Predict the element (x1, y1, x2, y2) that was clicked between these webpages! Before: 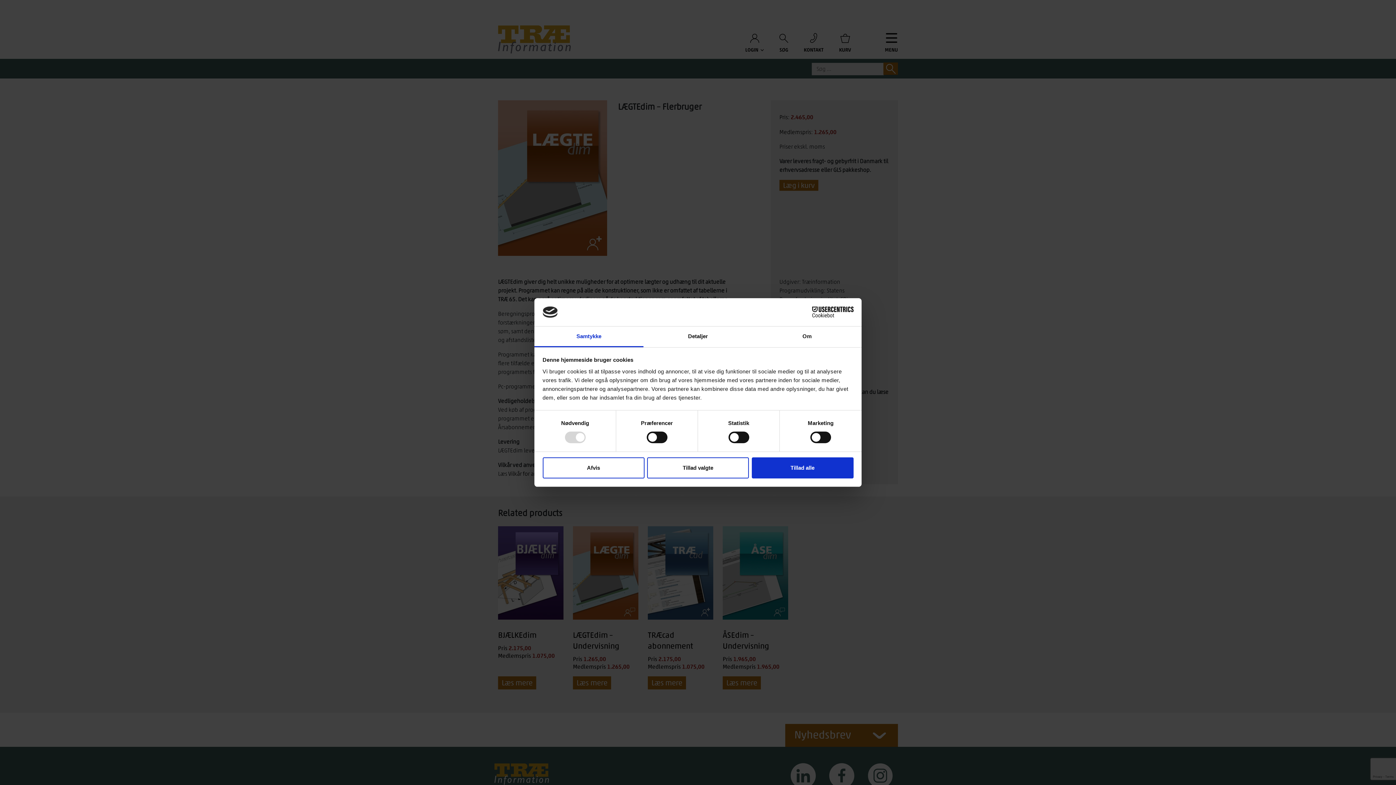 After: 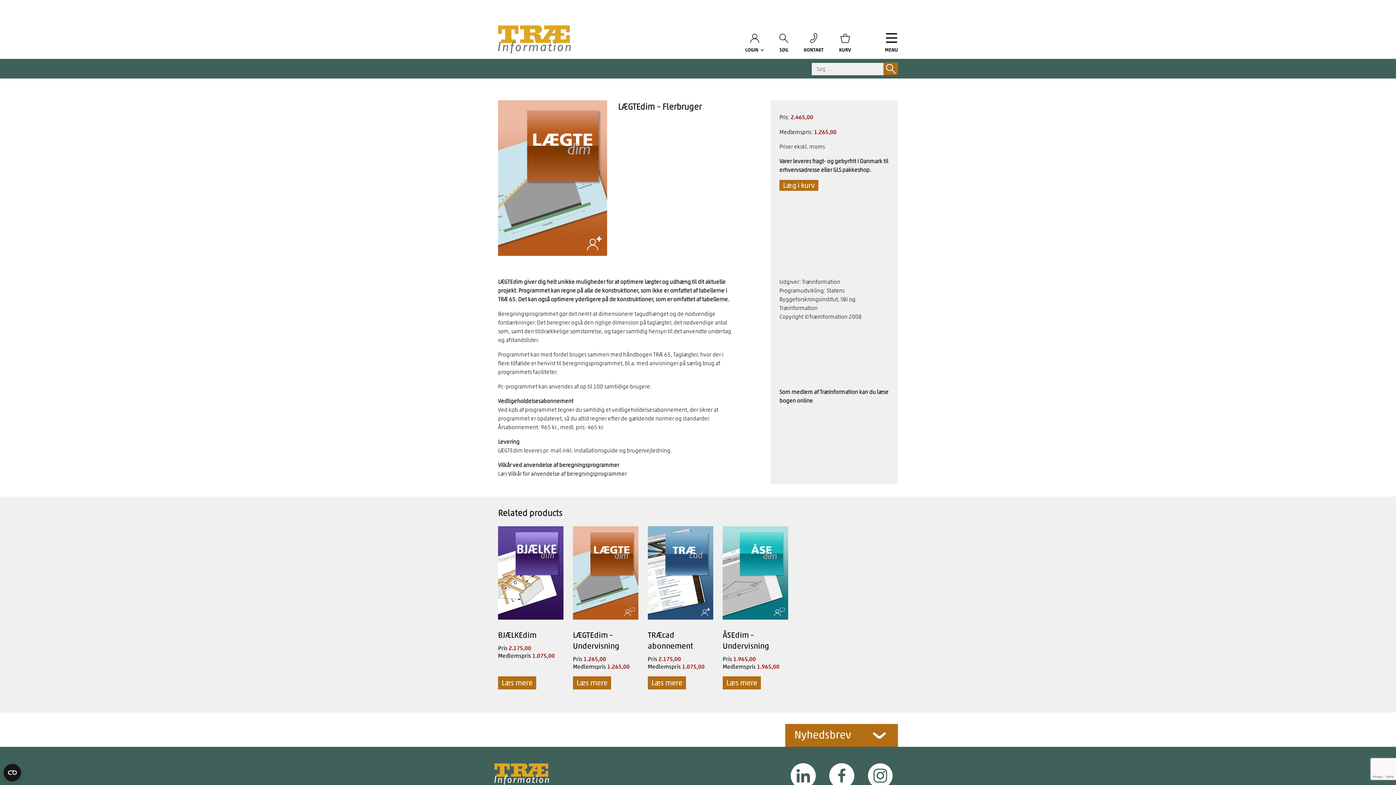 Action: label: Tillad alle bbox: (751, 457, 853, 478)